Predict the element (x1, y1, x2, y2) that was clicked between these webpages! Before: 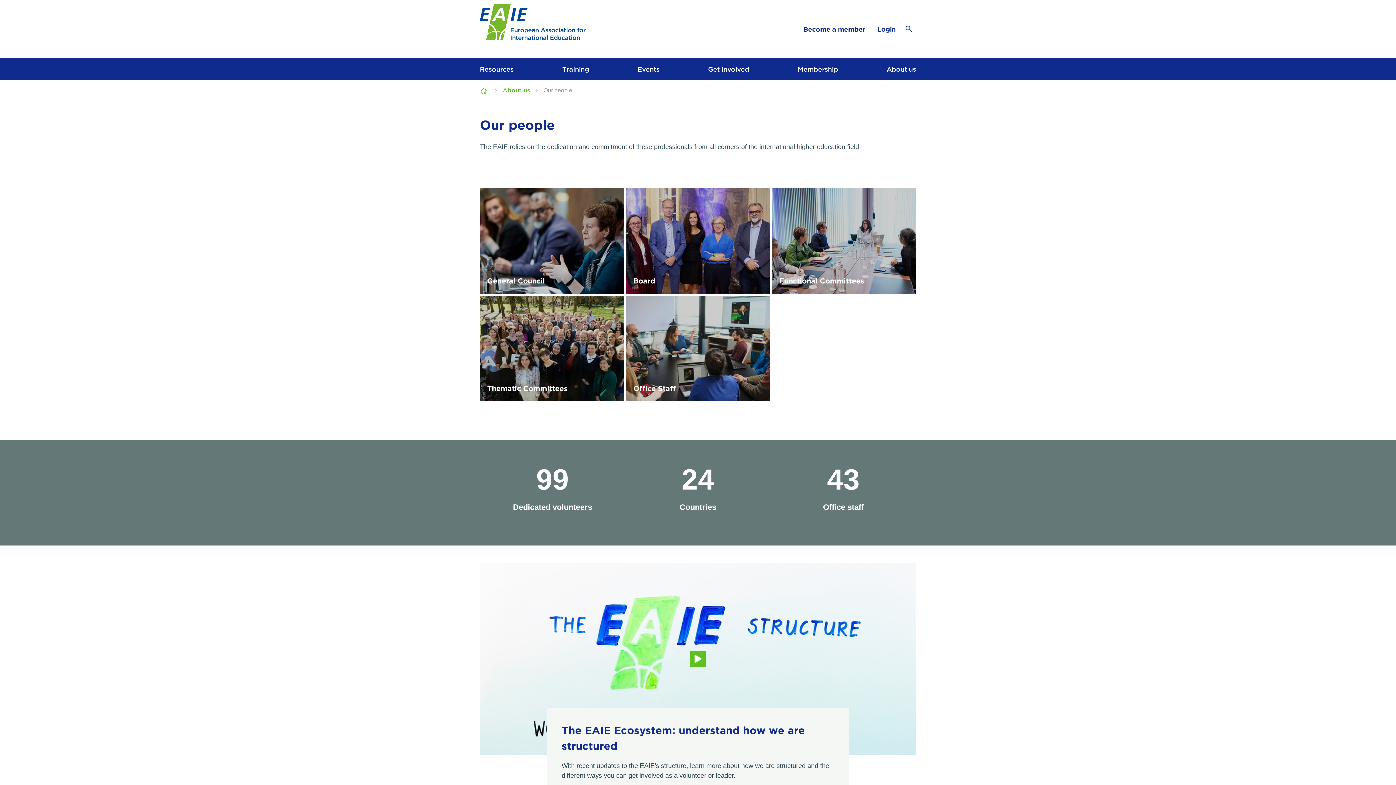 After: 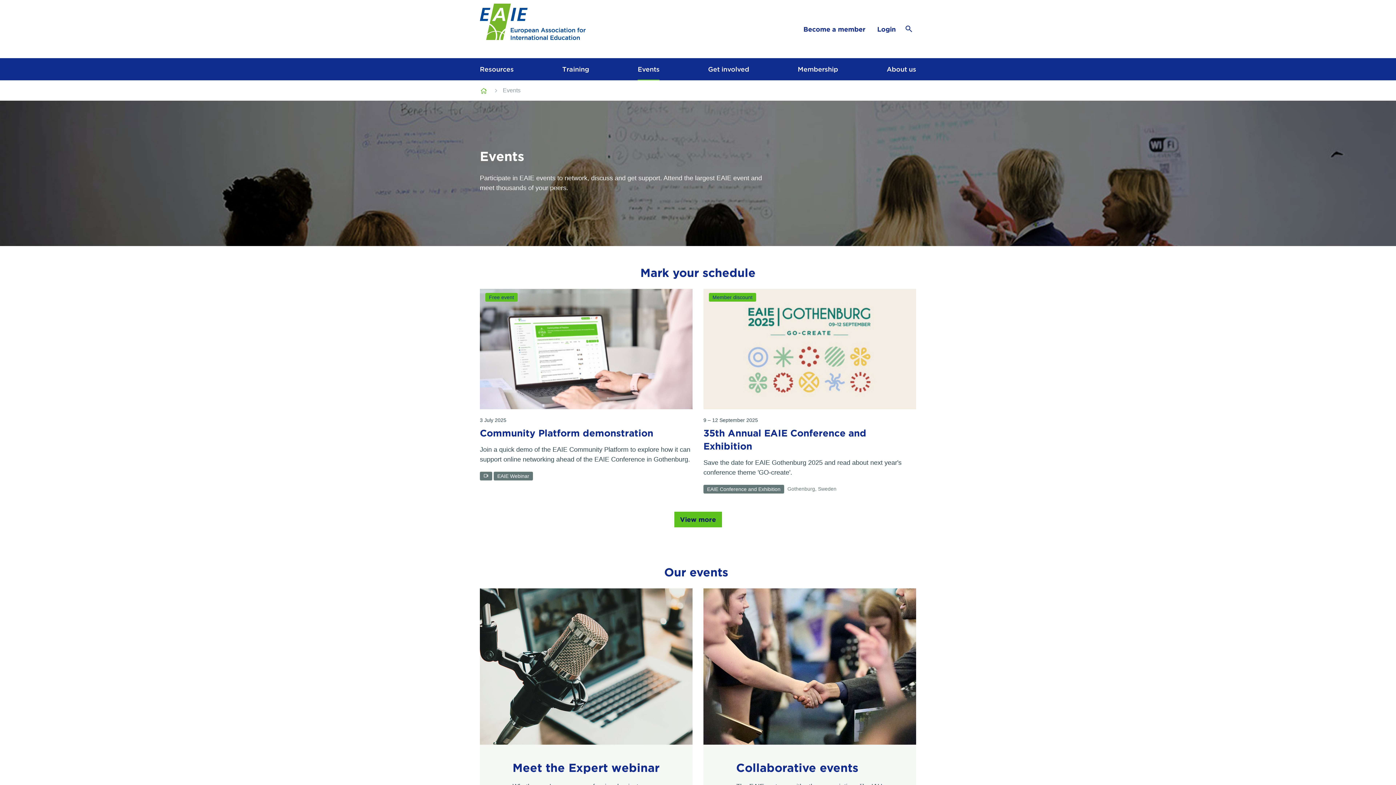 Action: bbox: (637, 64, 659, 74) label: Events